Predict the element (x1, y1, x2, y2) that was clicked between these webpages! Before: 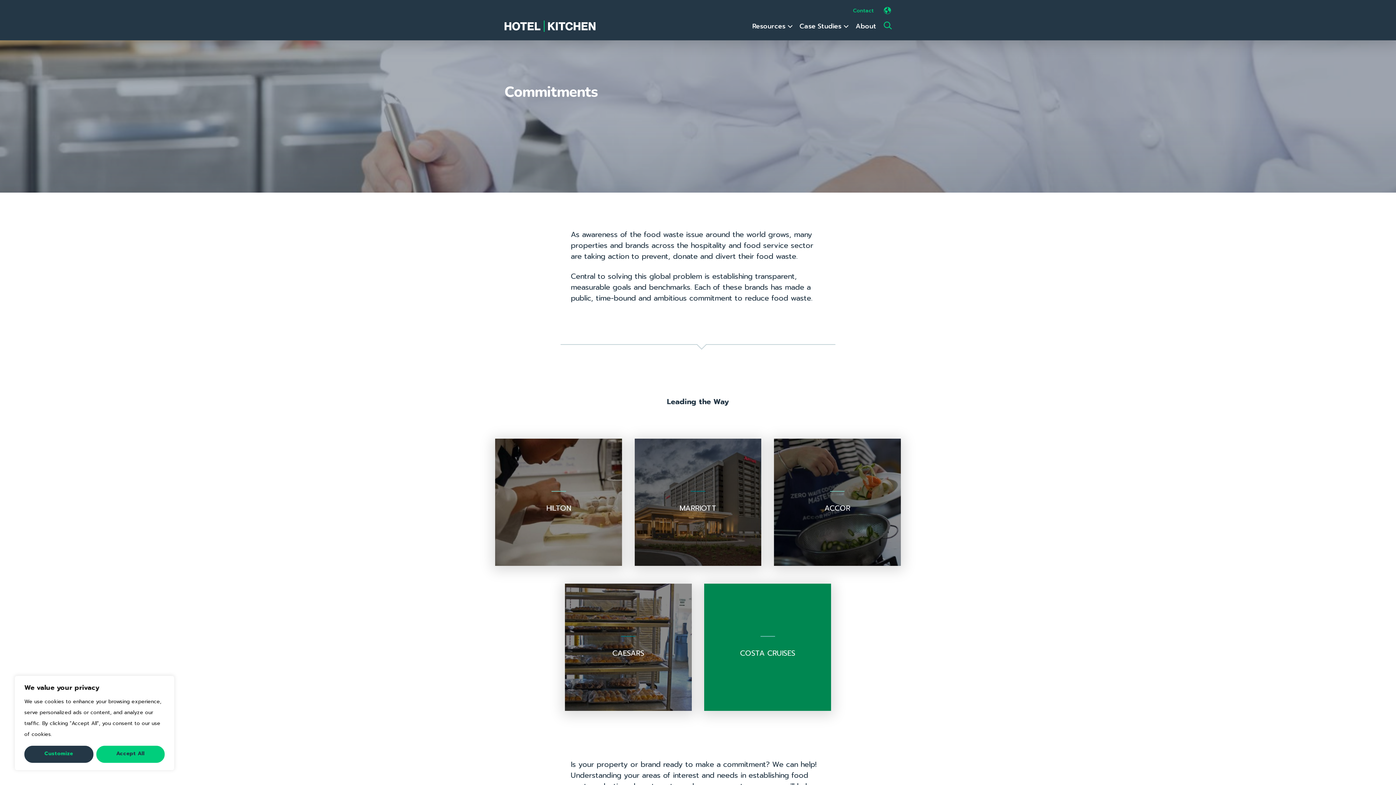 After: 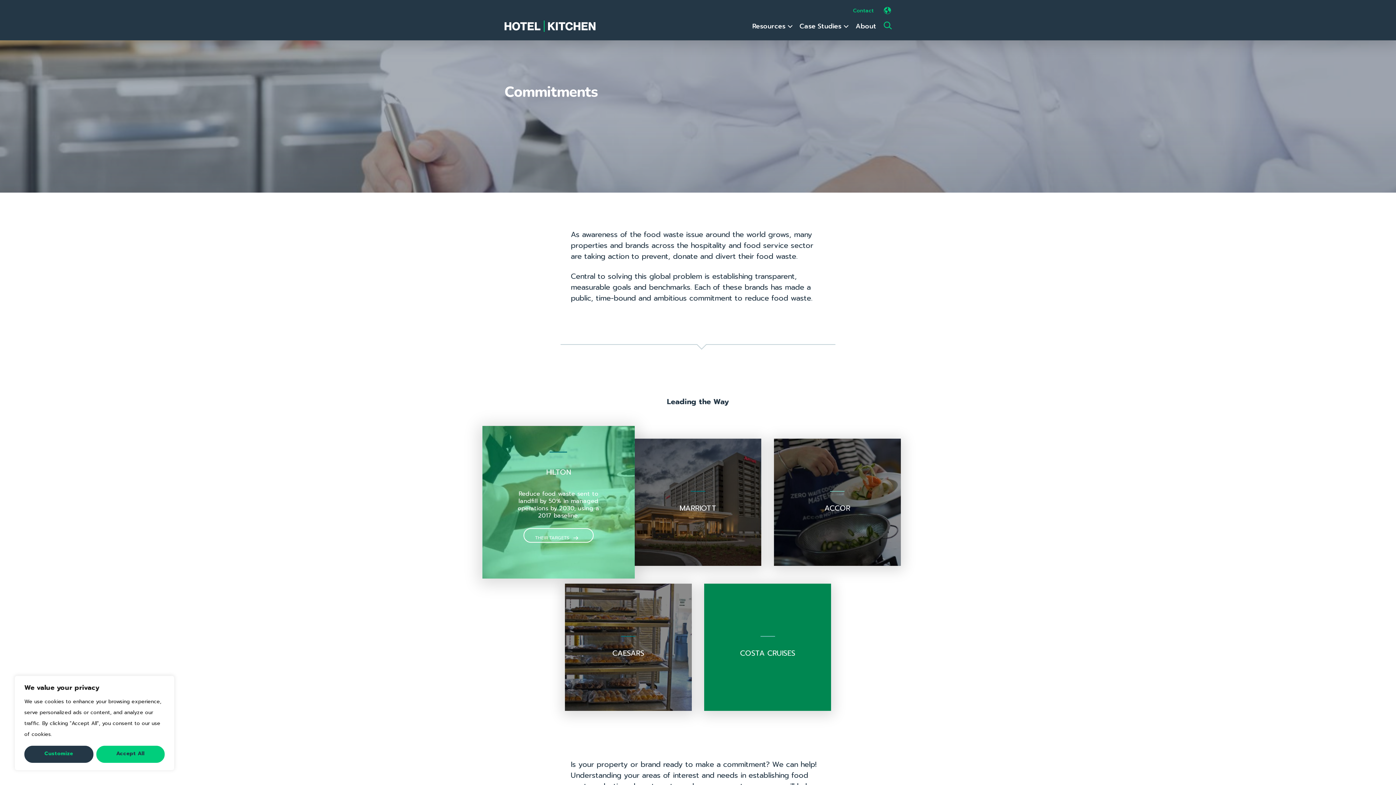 Action: bbox: (495, 439, 622, 566)